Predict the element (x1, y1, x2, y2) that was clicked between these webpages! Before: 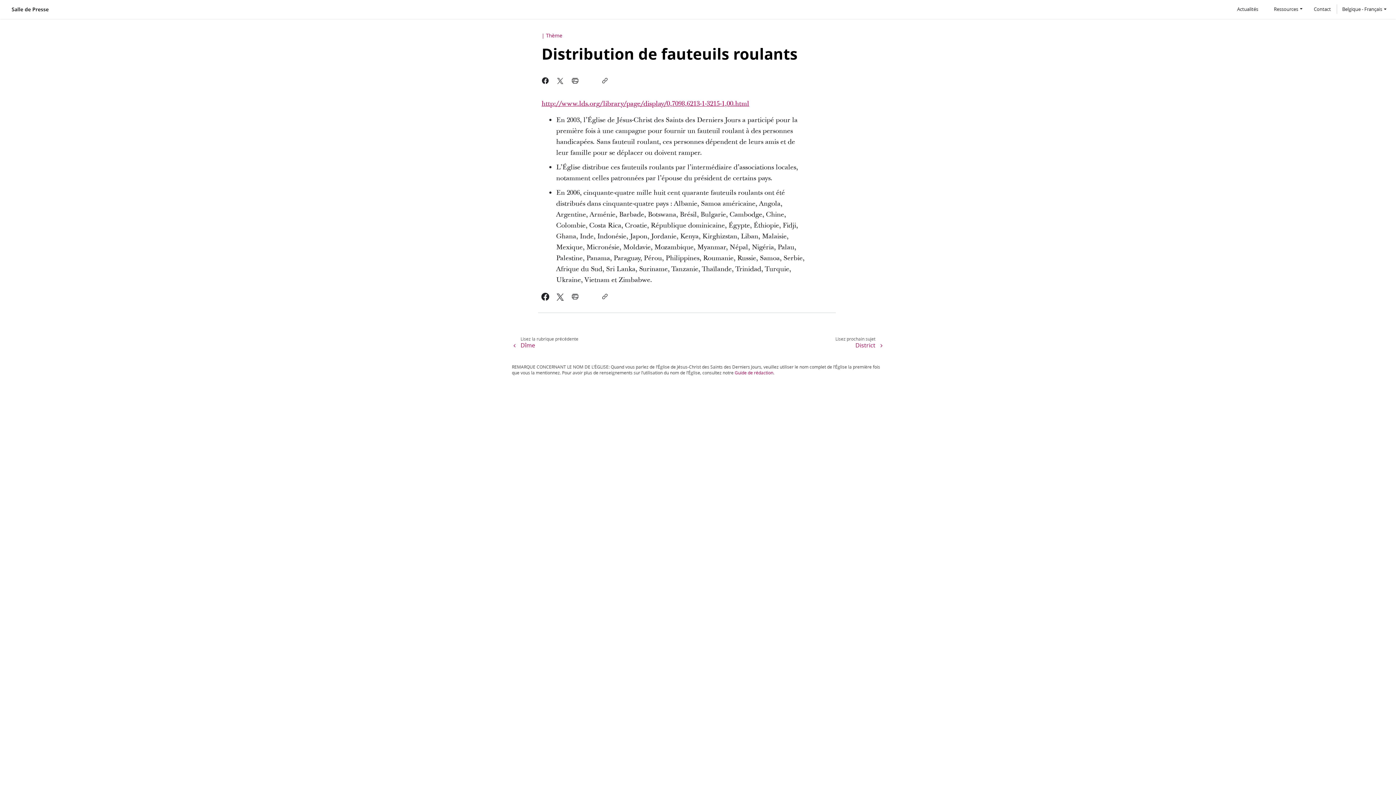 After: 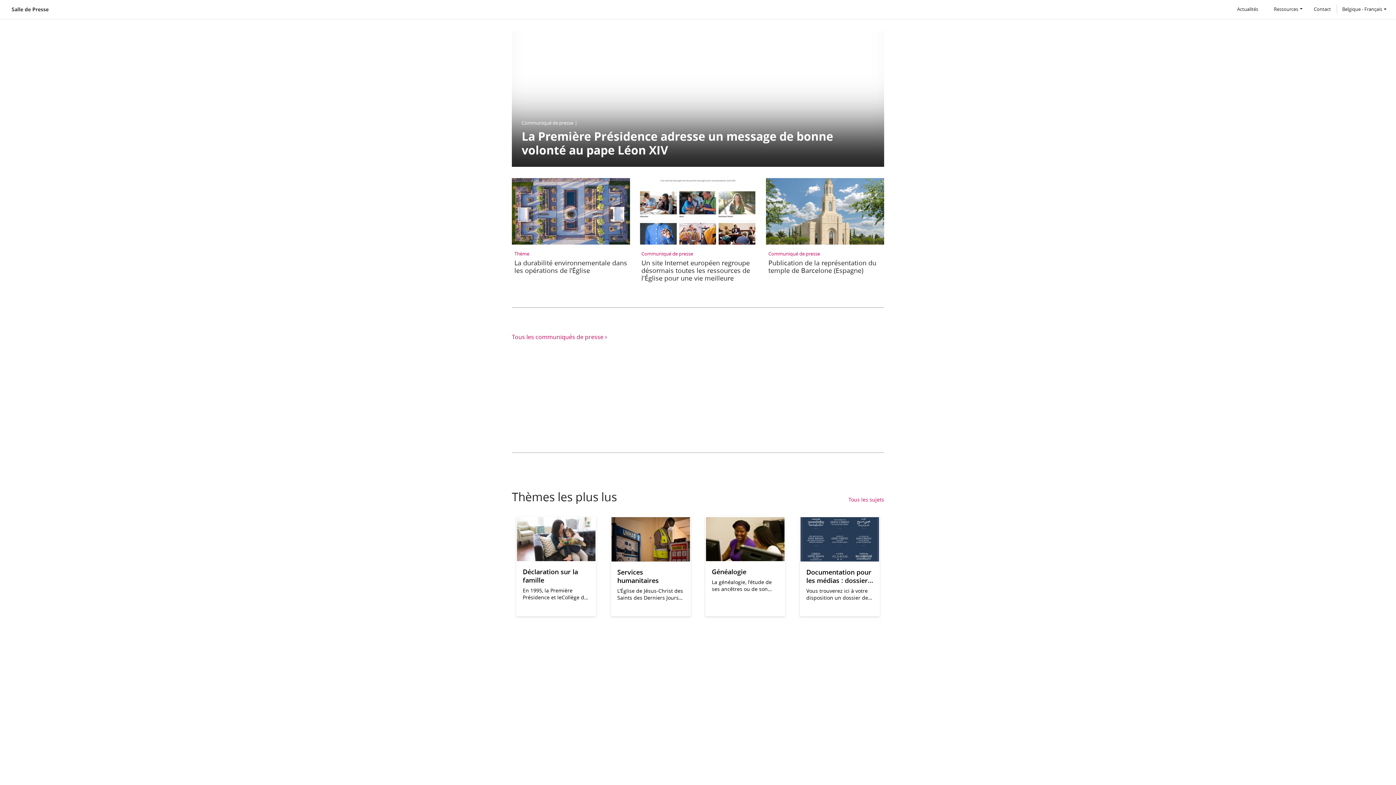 Action: label: Salle de Presse bbox: (11, 6, 48, 12)